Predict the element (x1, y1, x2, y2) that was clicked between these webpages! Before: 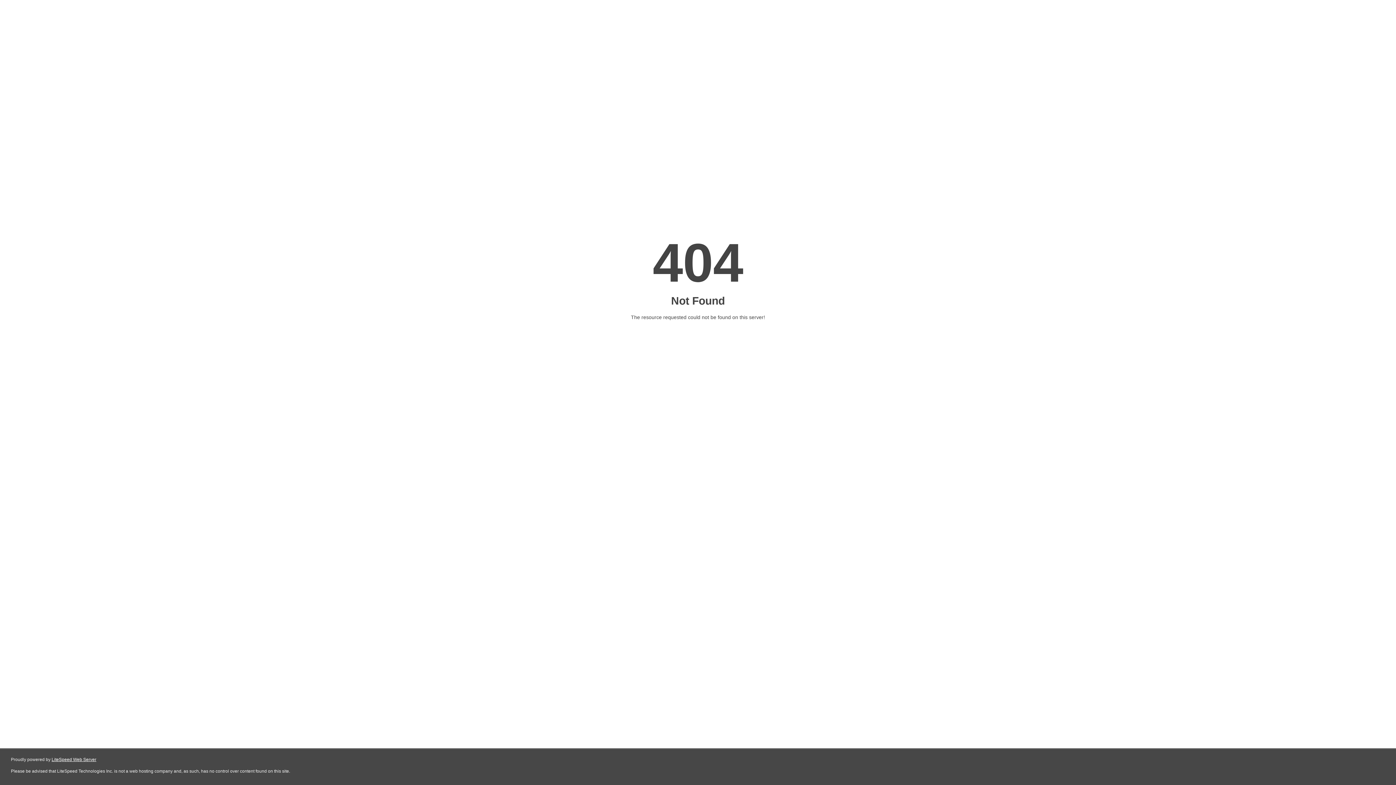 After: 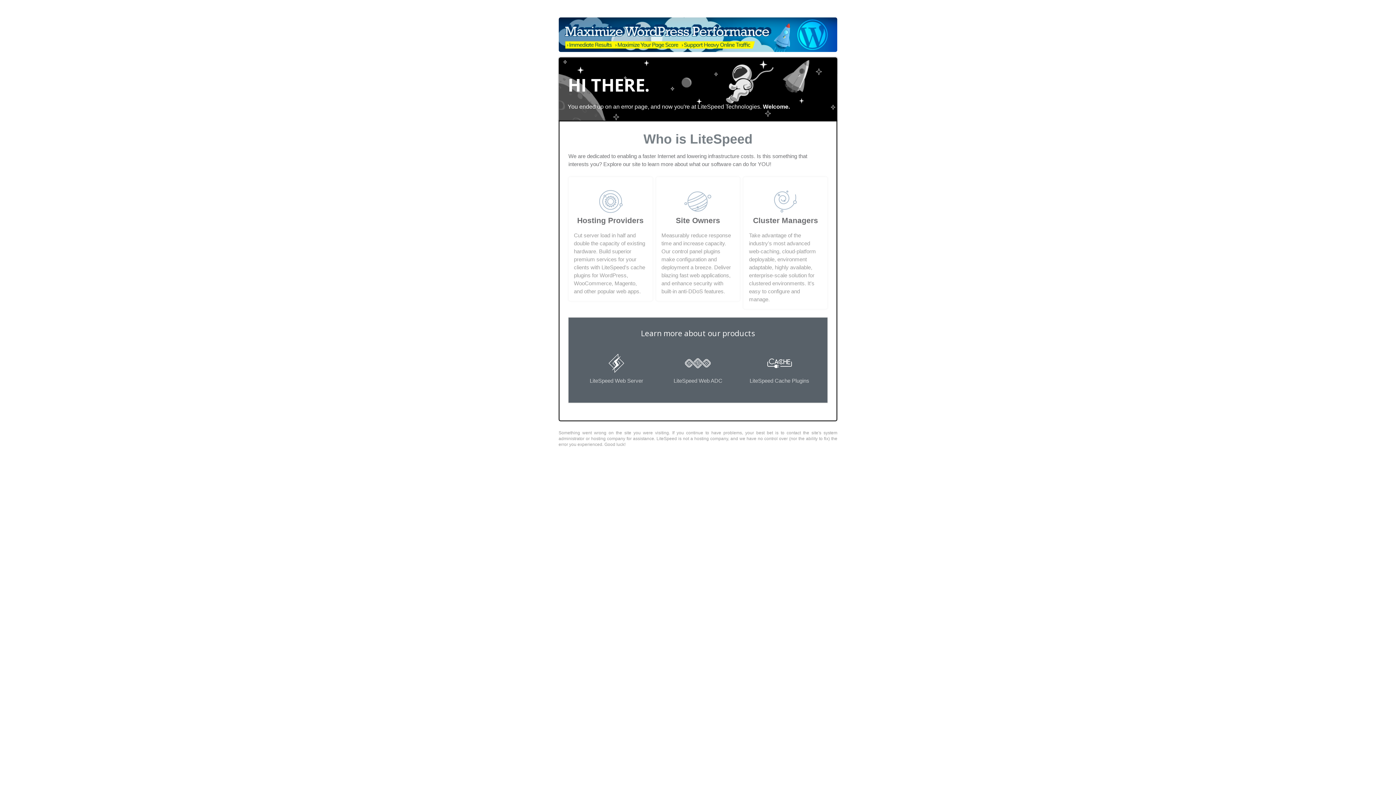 Action: bbox: (51, 757, 96, 762) label: LiteSpeed Web Server